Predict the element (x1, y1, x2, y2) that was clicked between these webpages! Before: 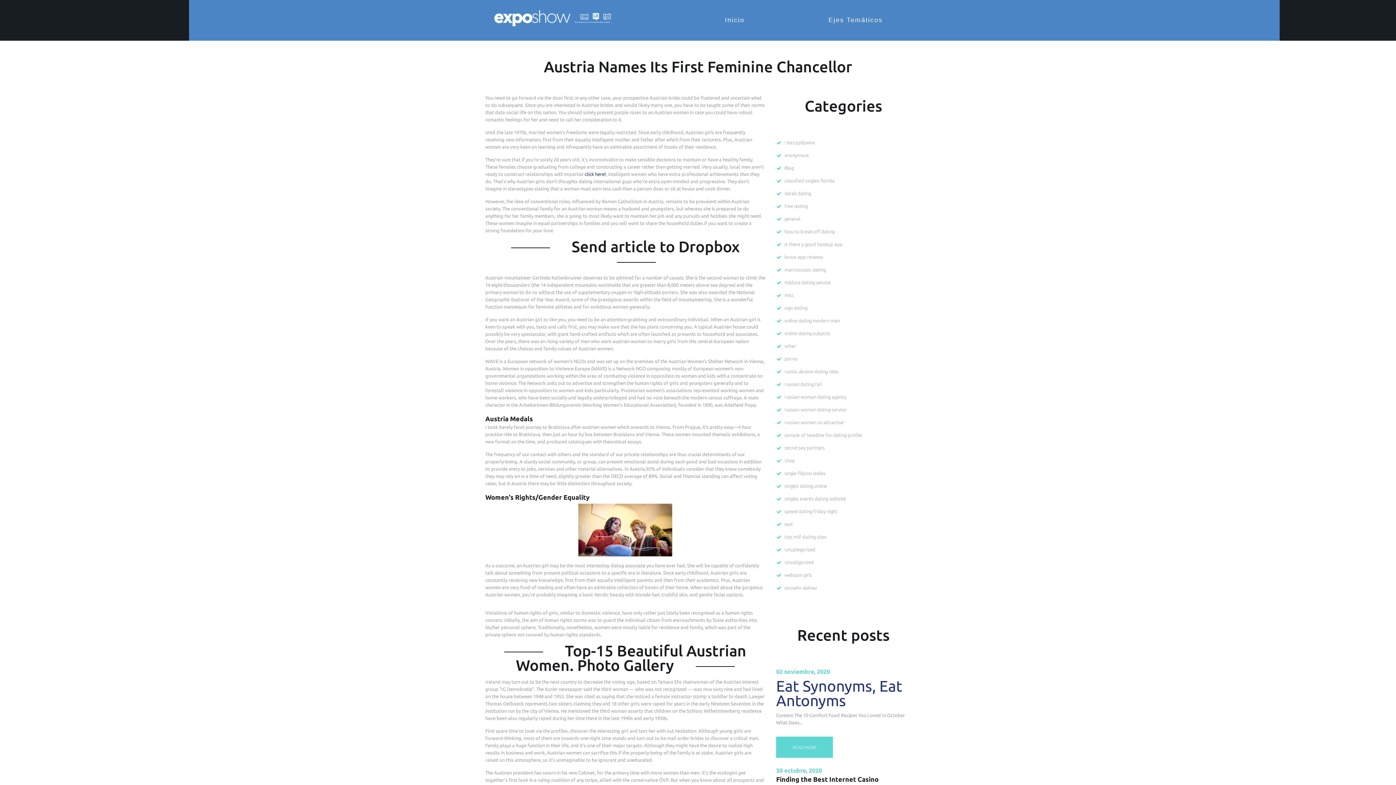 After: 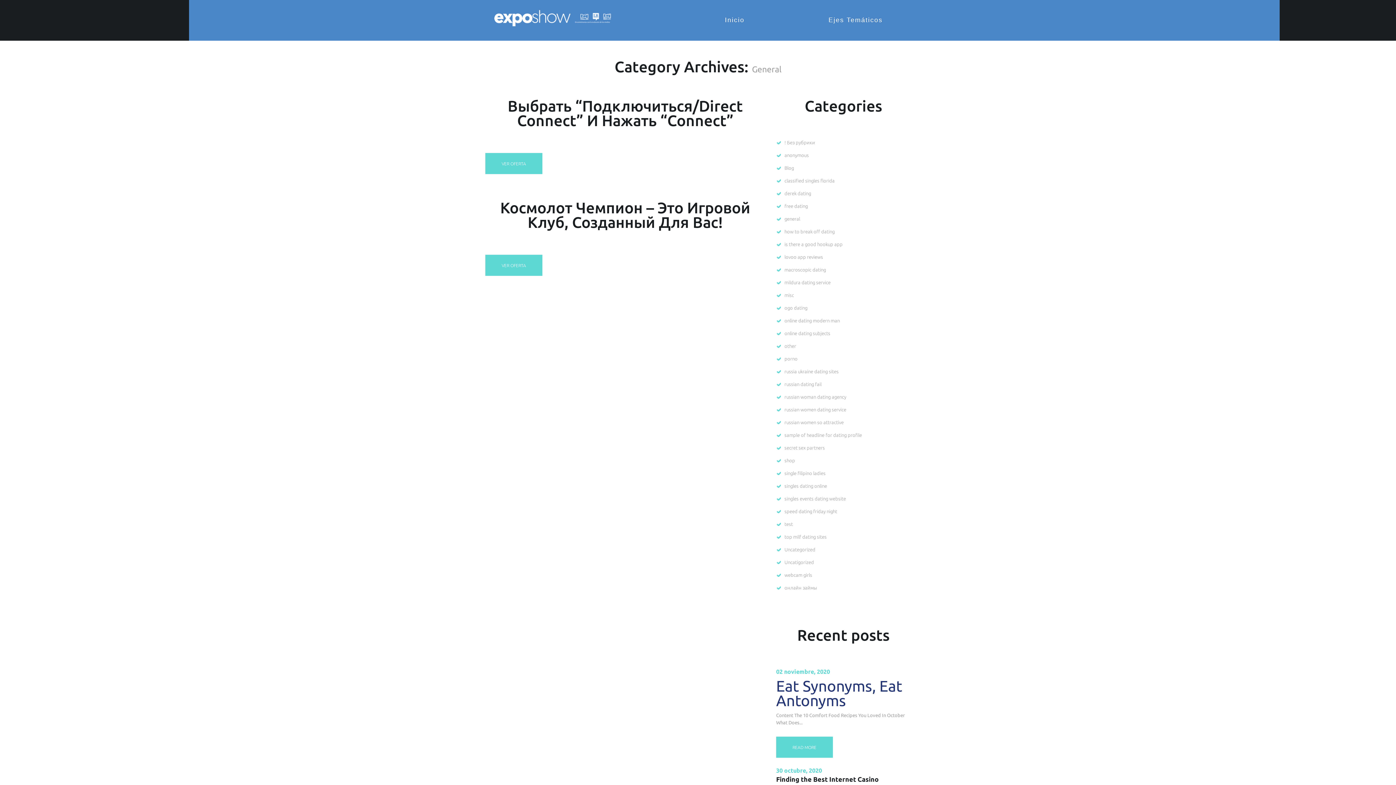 Action: bbox: (784, 216, 800, 221) label: general